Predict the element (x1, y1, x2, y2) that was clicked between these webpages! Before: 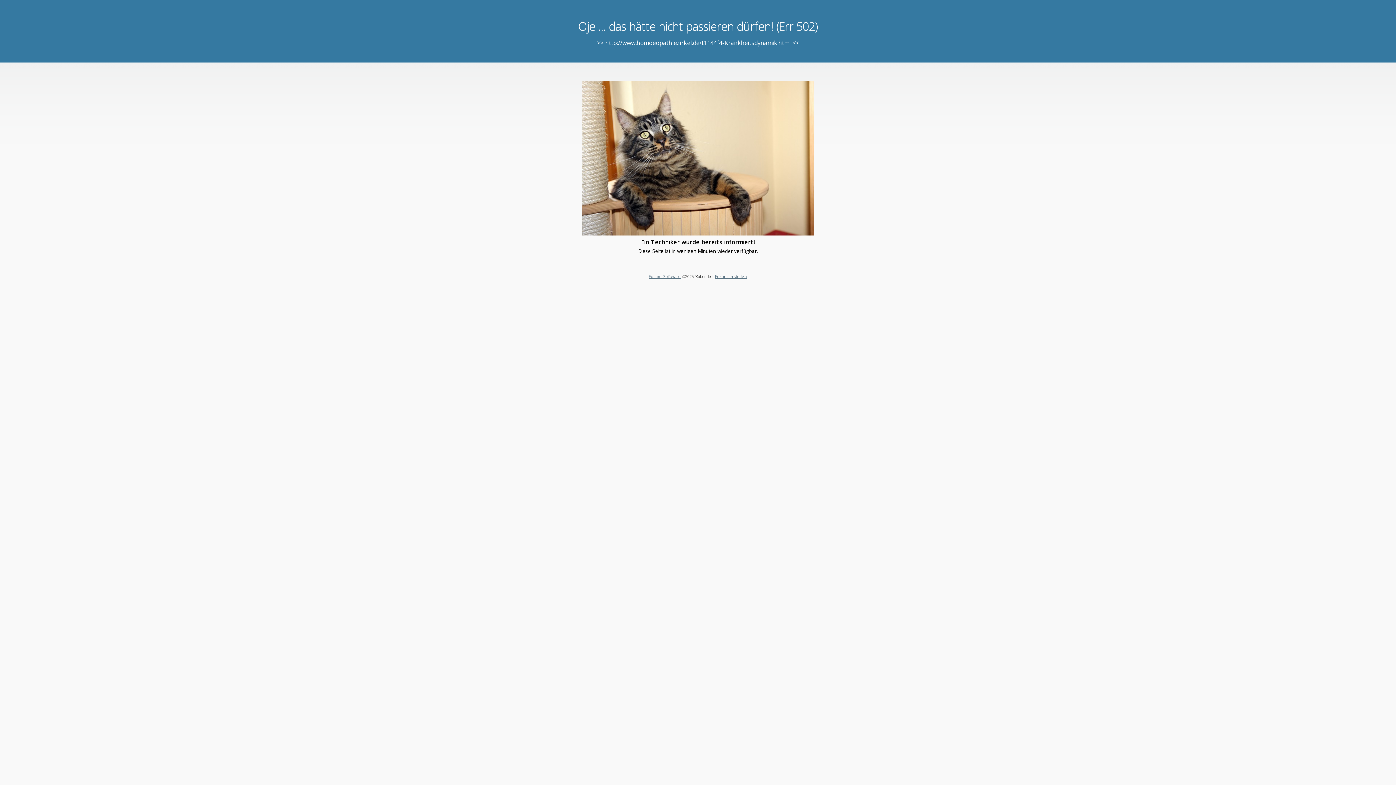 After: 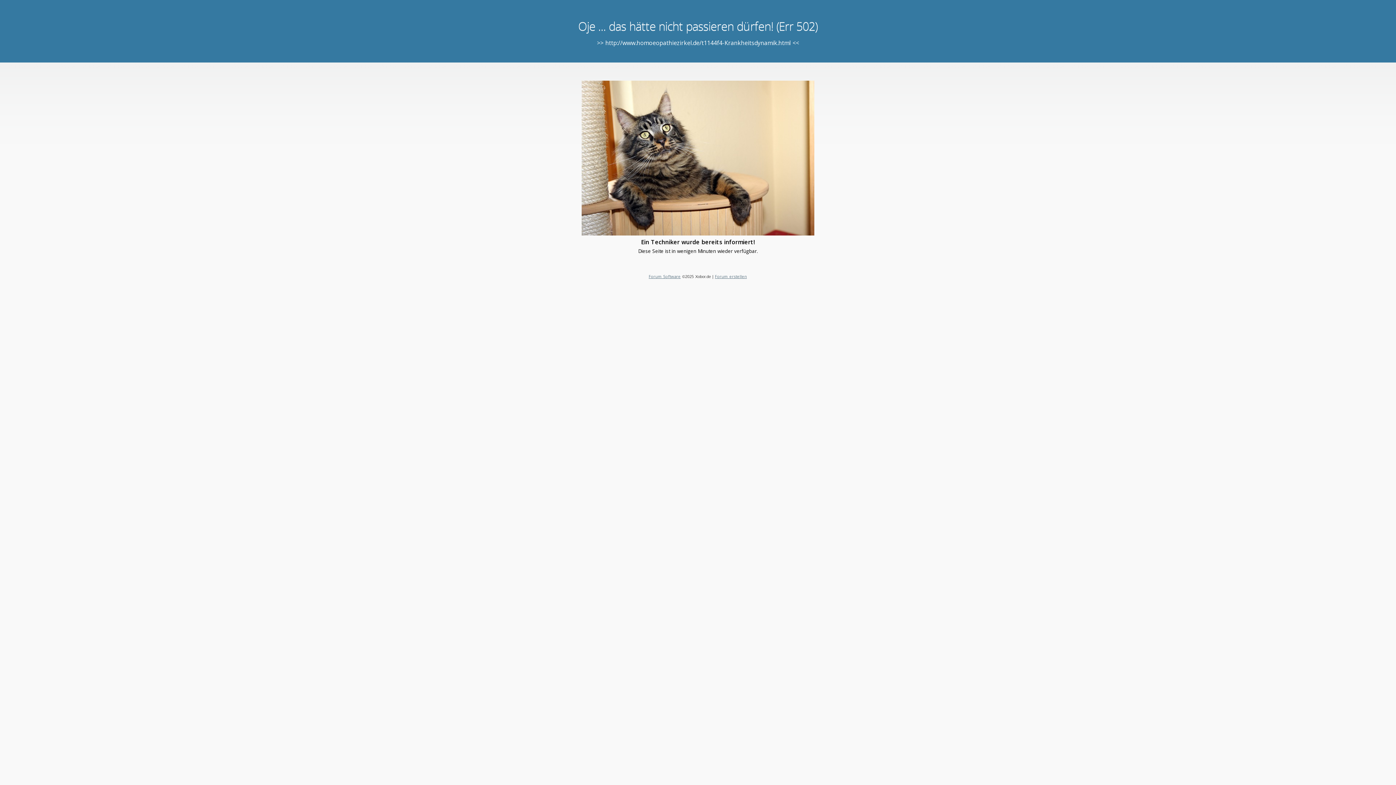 Action: label: Forum erstellen bbox: (715, 273, 747, 279)